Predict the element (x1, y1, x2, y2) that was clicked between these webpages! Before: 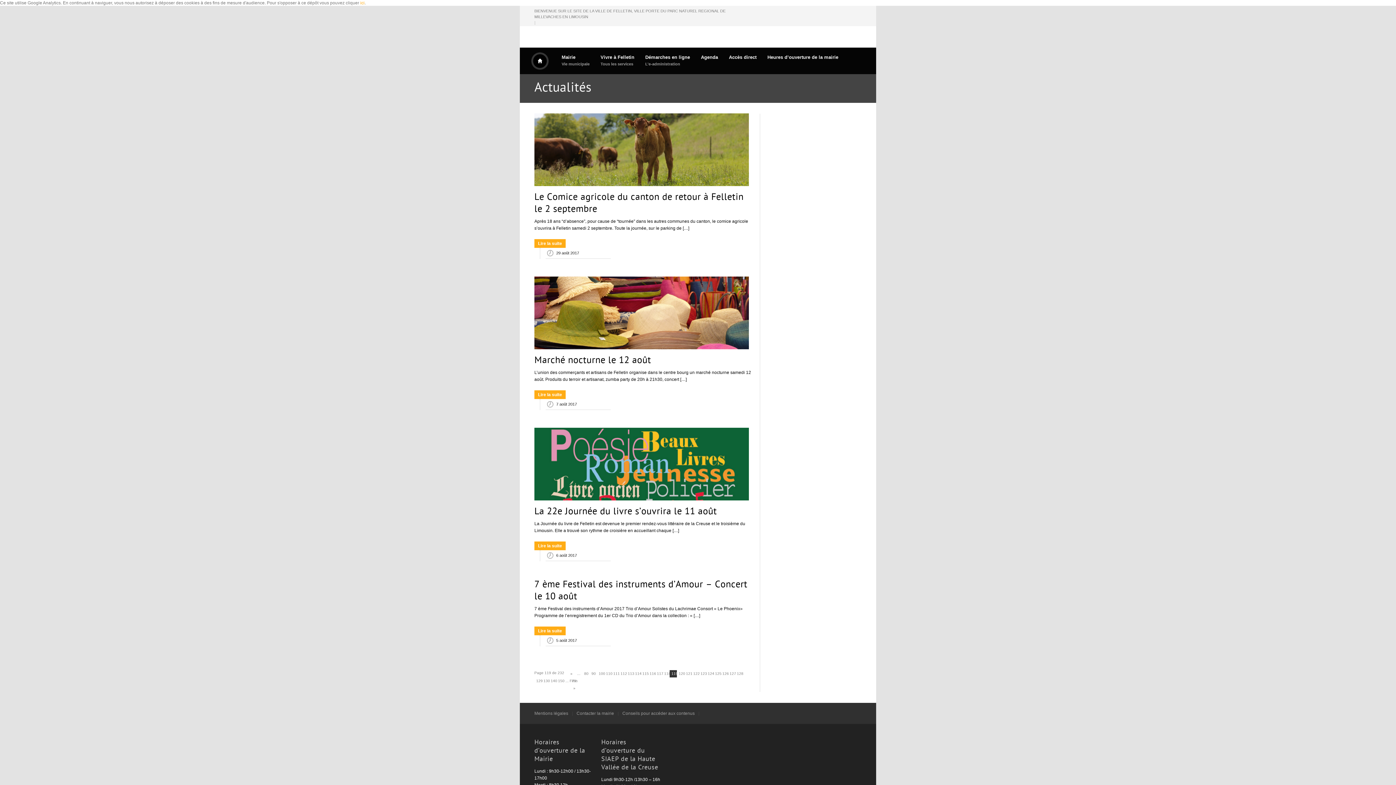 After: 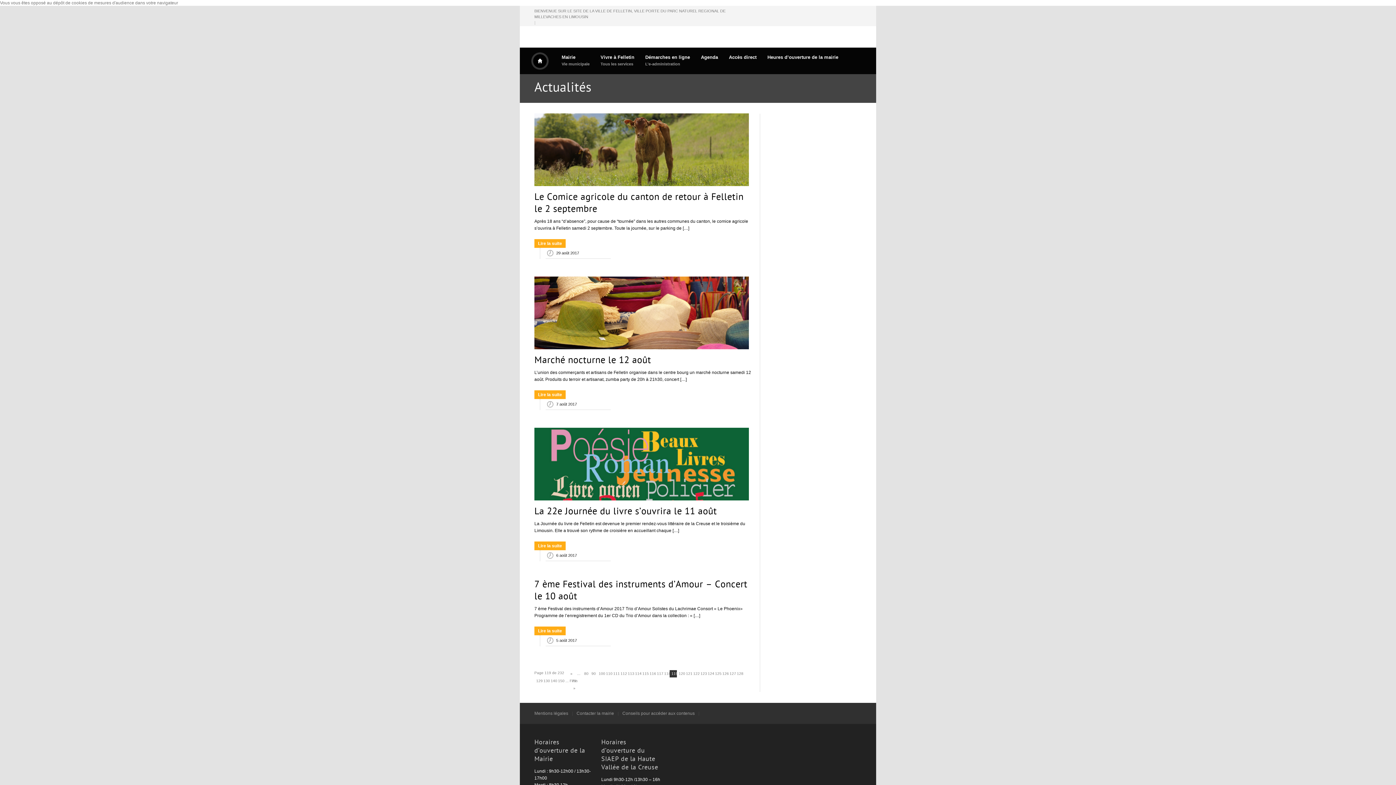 Action: bbox: (360, 0, 364, 5) label: ici